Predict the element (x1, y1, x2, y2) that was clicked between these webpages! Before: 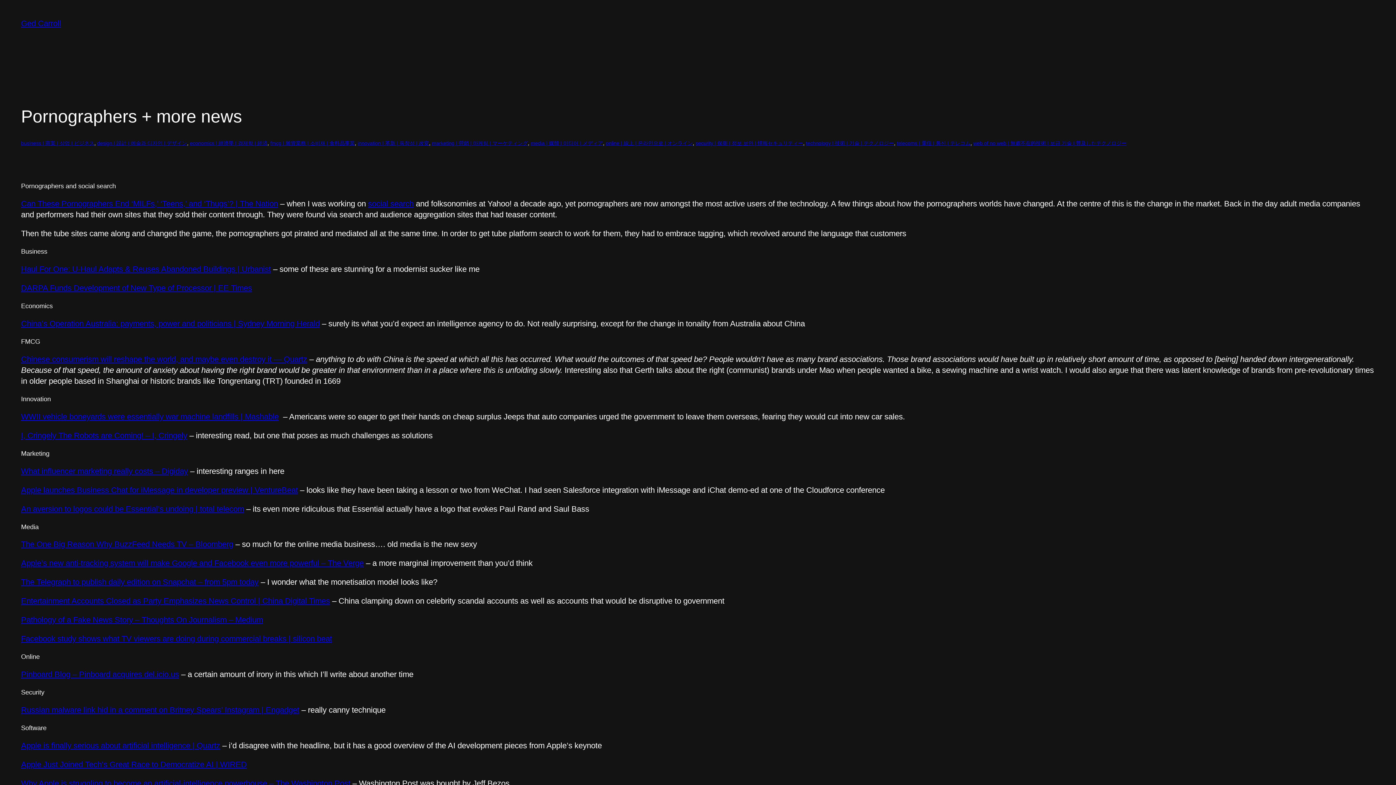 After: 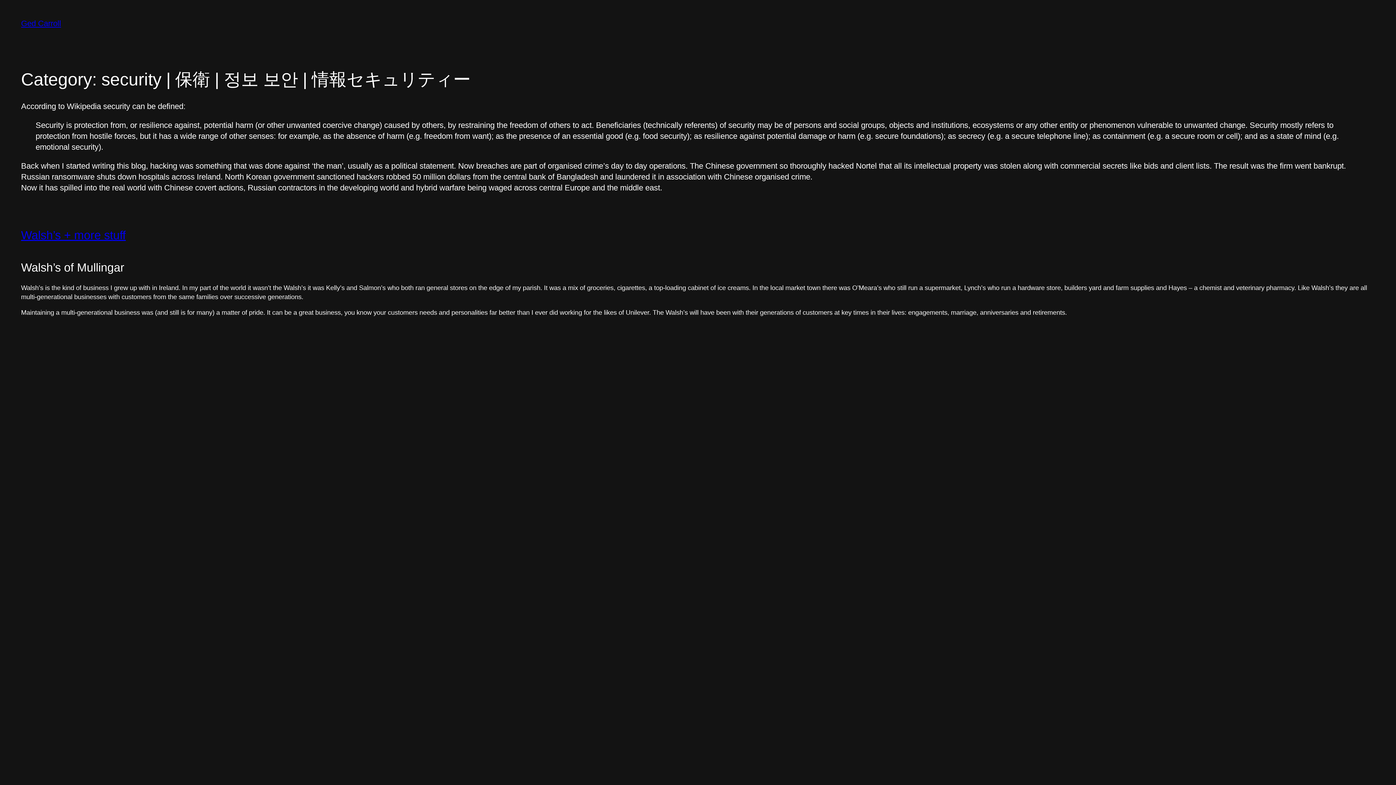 Action: label: security | 保衛 | 정보 보안 | 情報セキュリティー bbox: (695, 140, 803, 146)